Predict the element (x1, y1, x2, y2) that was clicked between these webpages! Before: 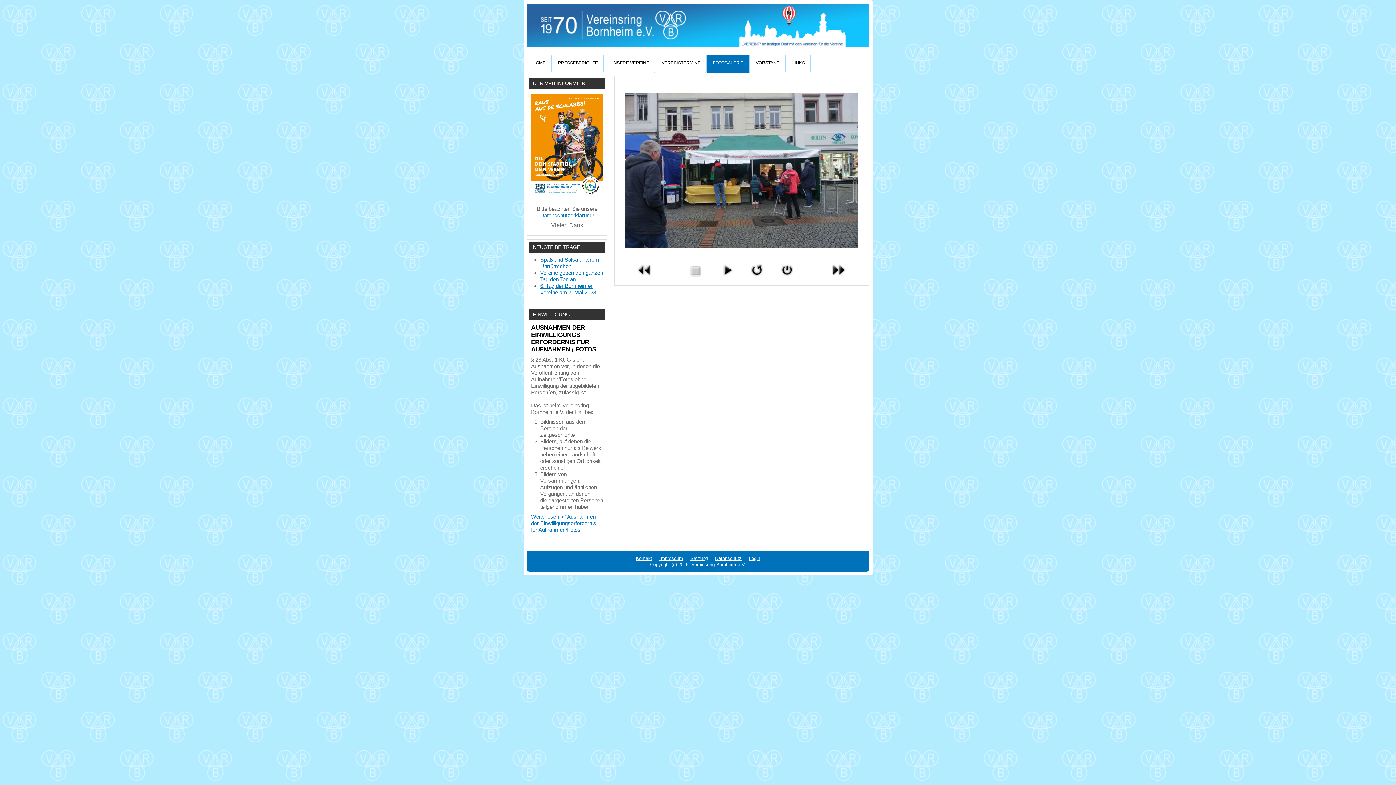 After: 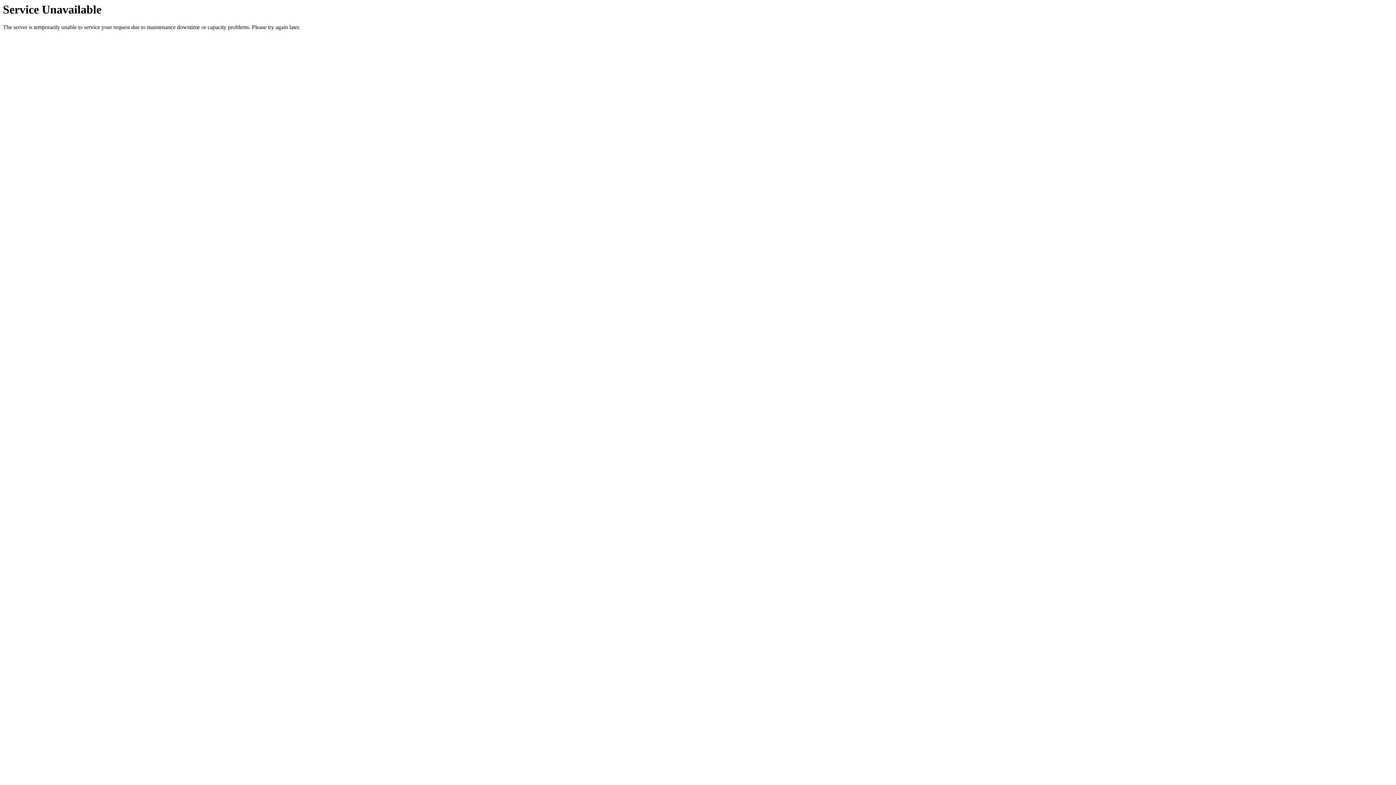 Action: label: Login bbox: (745, 556, 764, 561)